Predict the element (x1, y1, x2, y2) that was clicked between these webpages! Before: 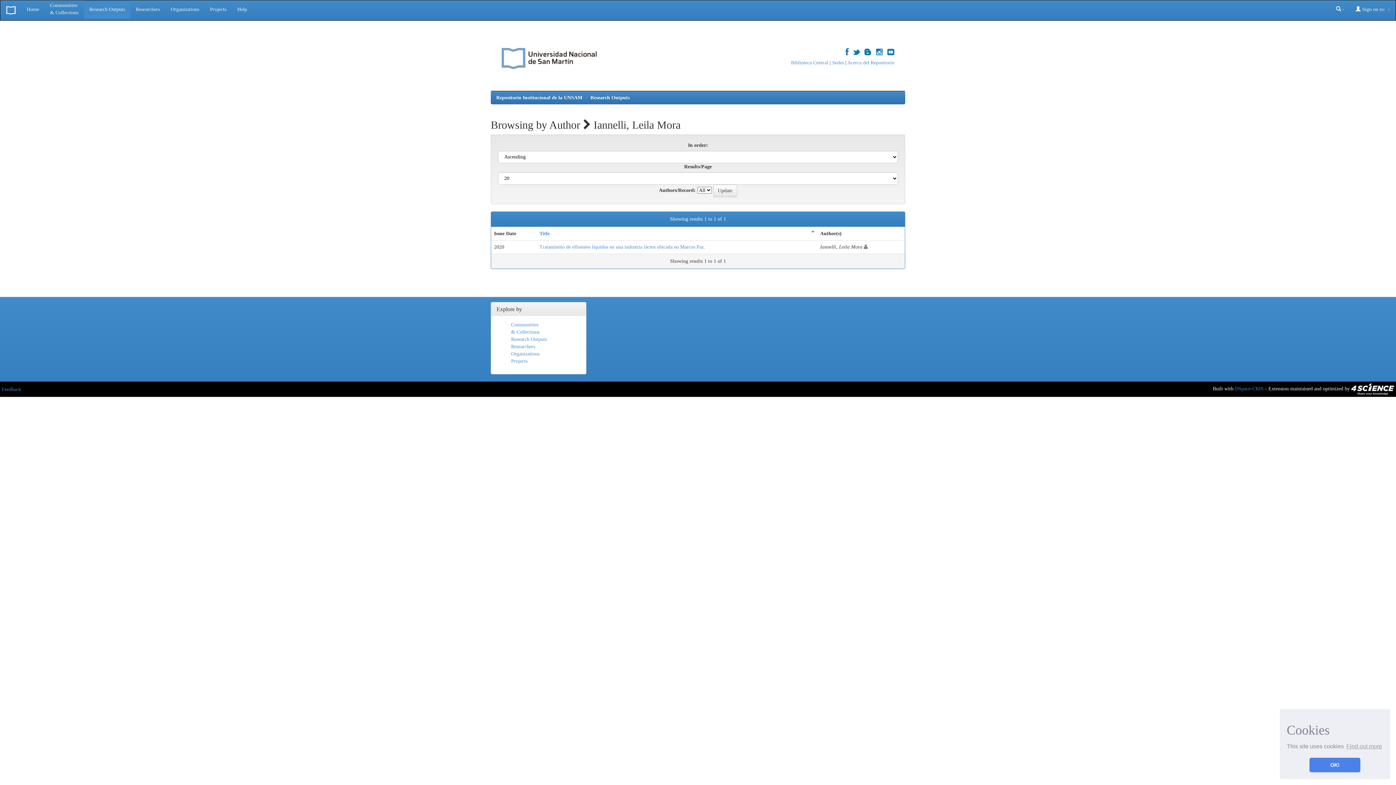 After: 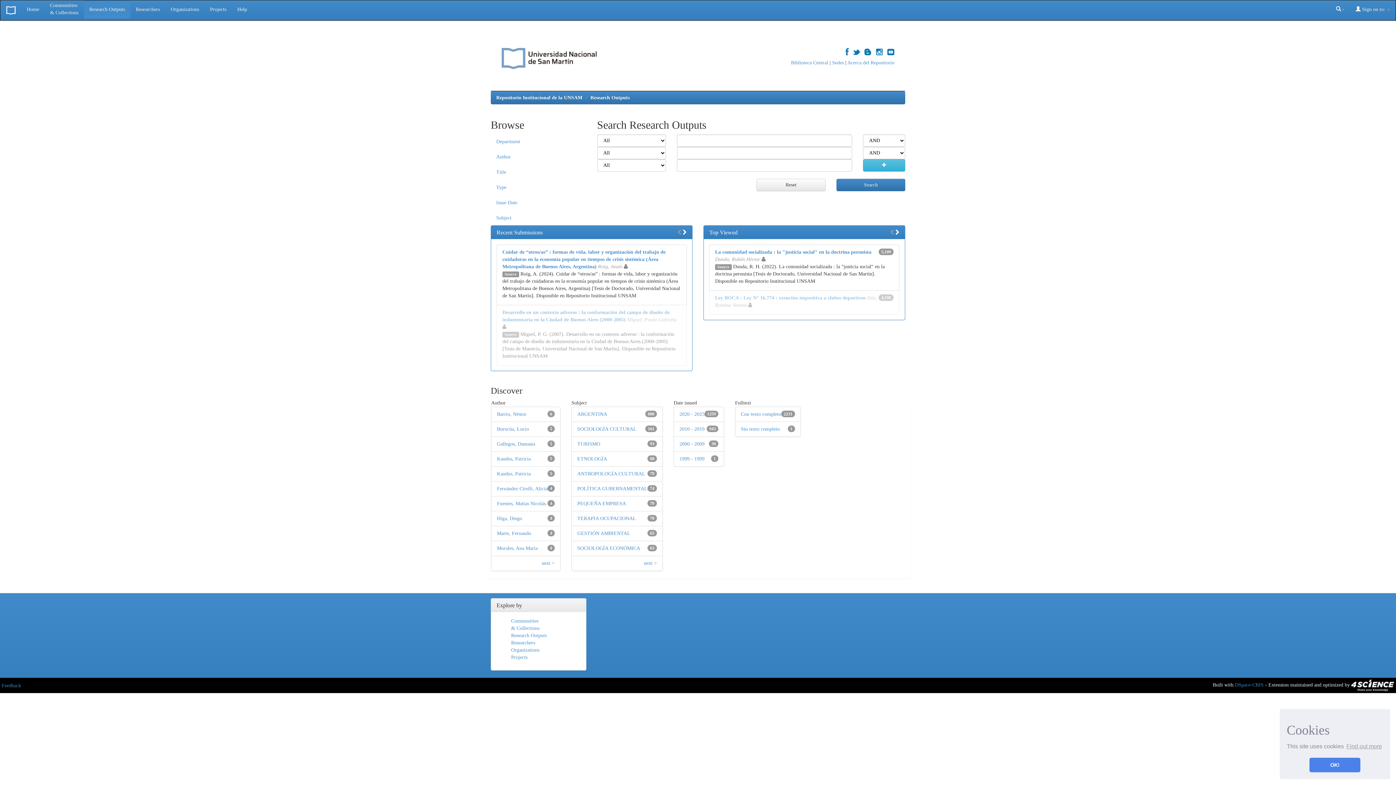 Action: bbox: (590, 94, 629, 100) label: Research Outputs